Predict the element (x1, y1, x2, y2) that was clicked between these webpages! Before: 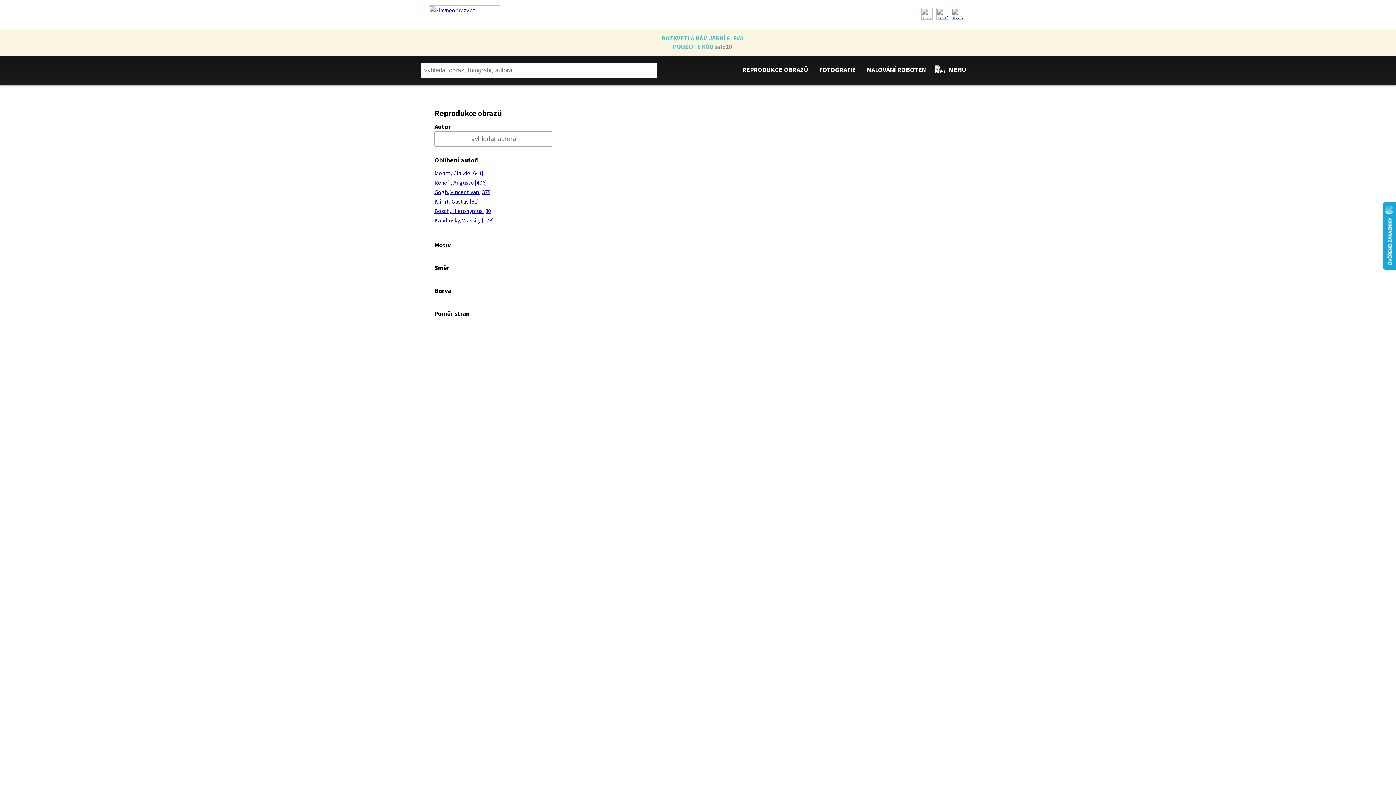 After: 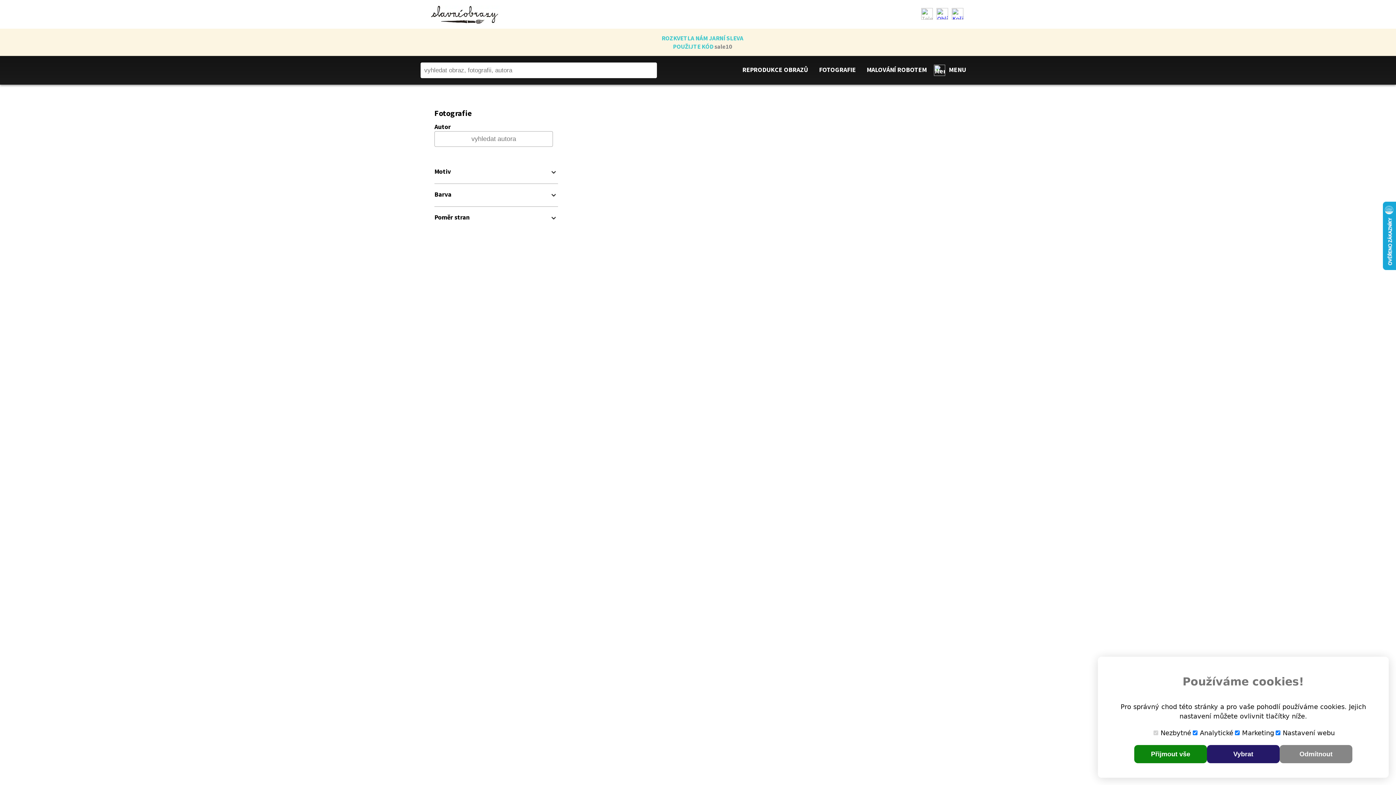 Action: bbox: (819, 65, 856, 73) label: FOTOGRAFIE